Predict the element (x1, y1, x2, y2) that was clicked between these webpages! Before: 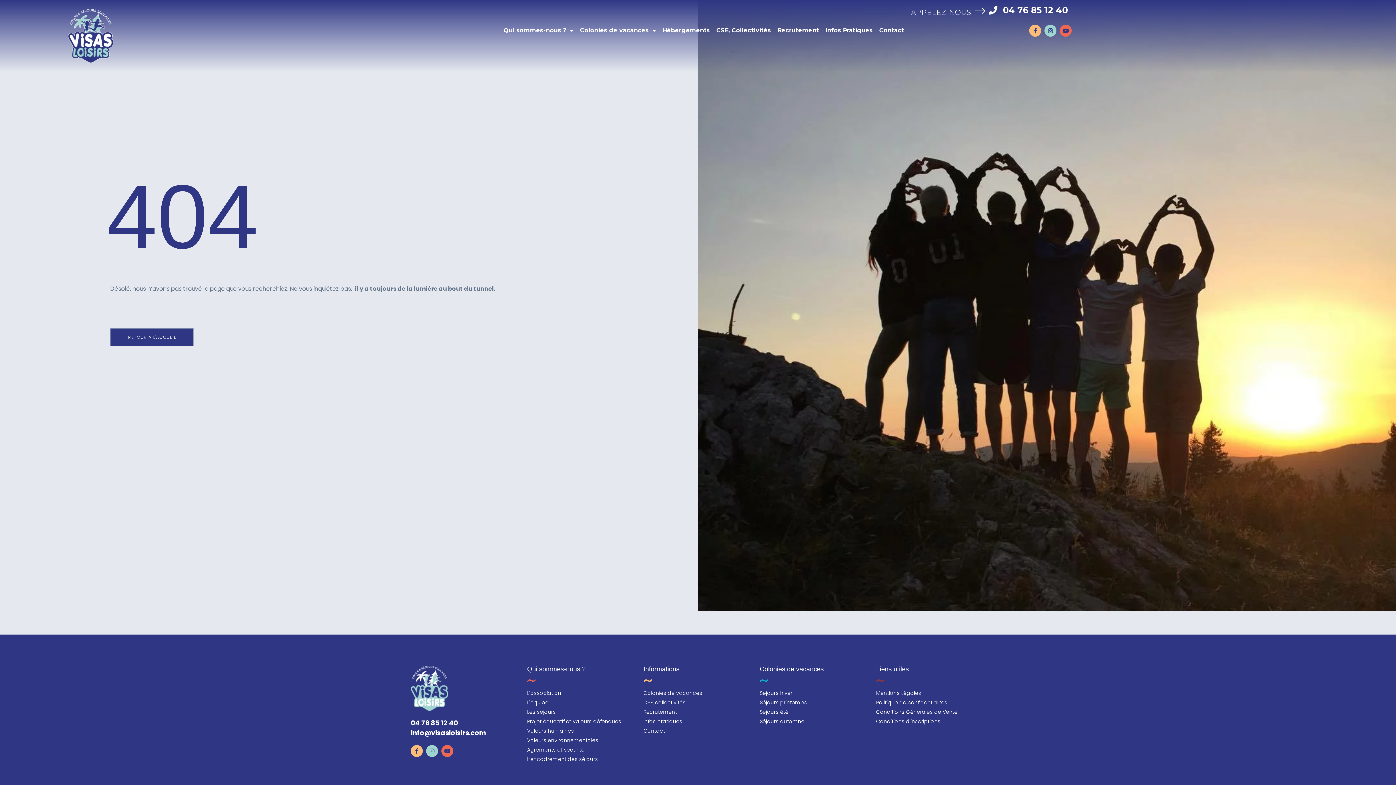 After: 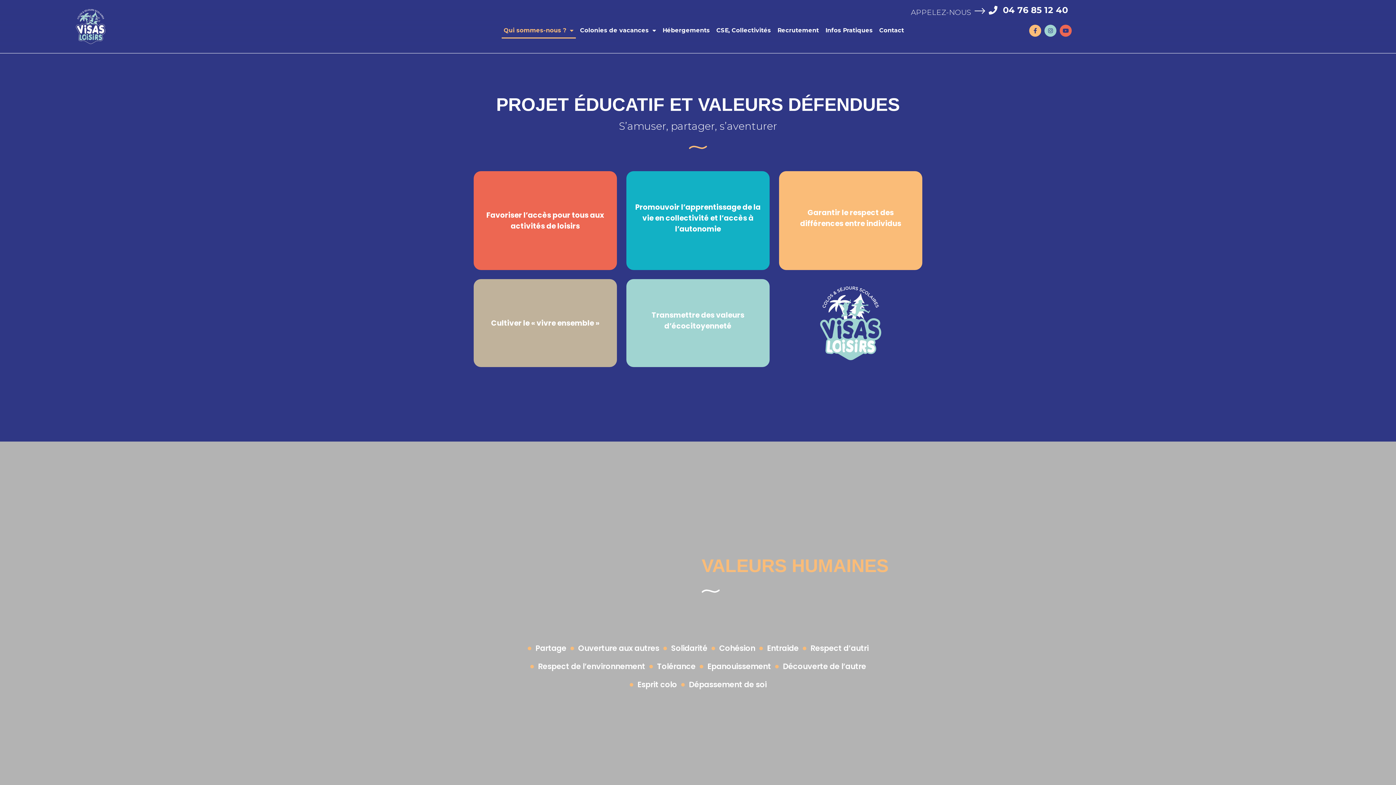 Action: label: Projet éducatif et Valeurs défendues bbox: (527, 718, 636, 725)